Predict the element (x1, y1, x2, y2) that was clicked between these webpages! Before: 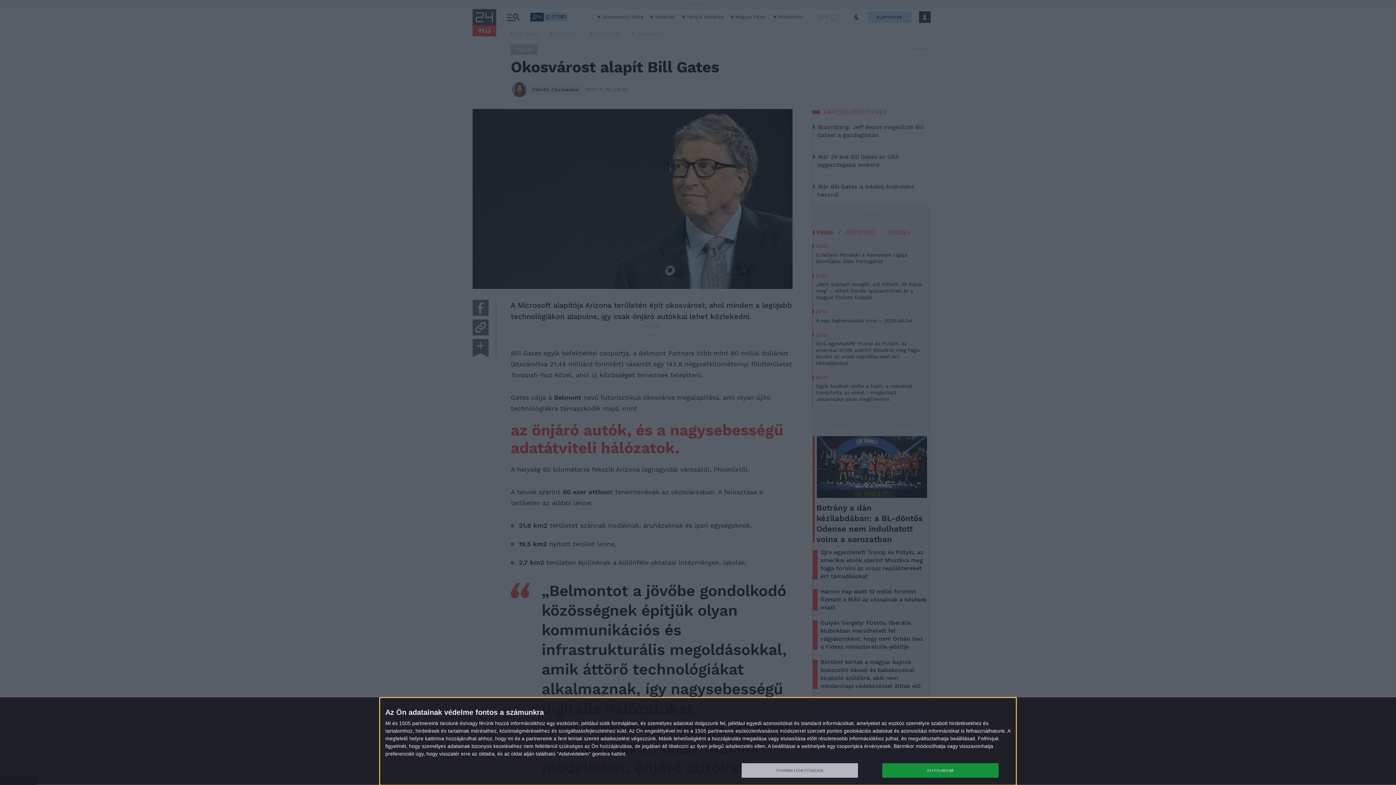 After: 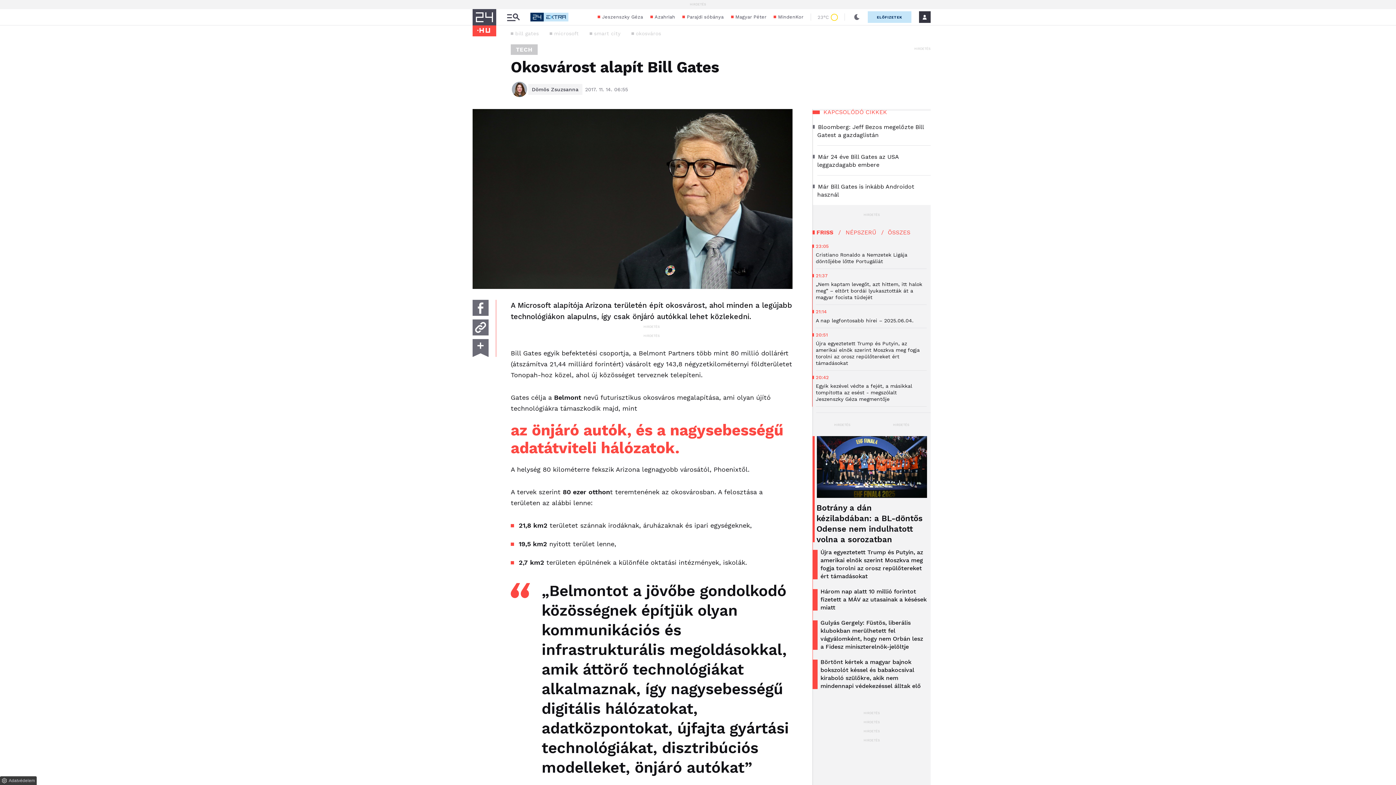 Action: label: ELFOGADOM bbox: (882, 763, 998, 778)